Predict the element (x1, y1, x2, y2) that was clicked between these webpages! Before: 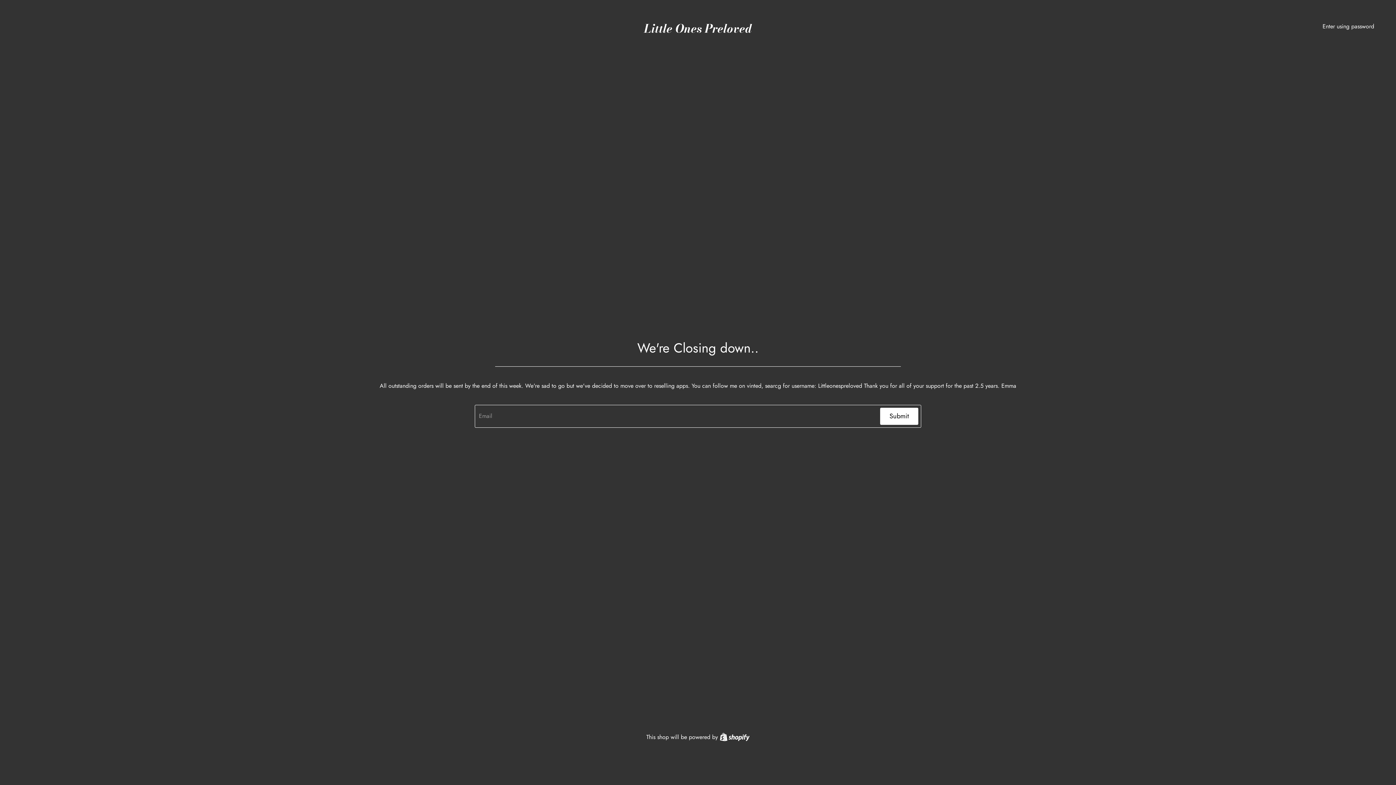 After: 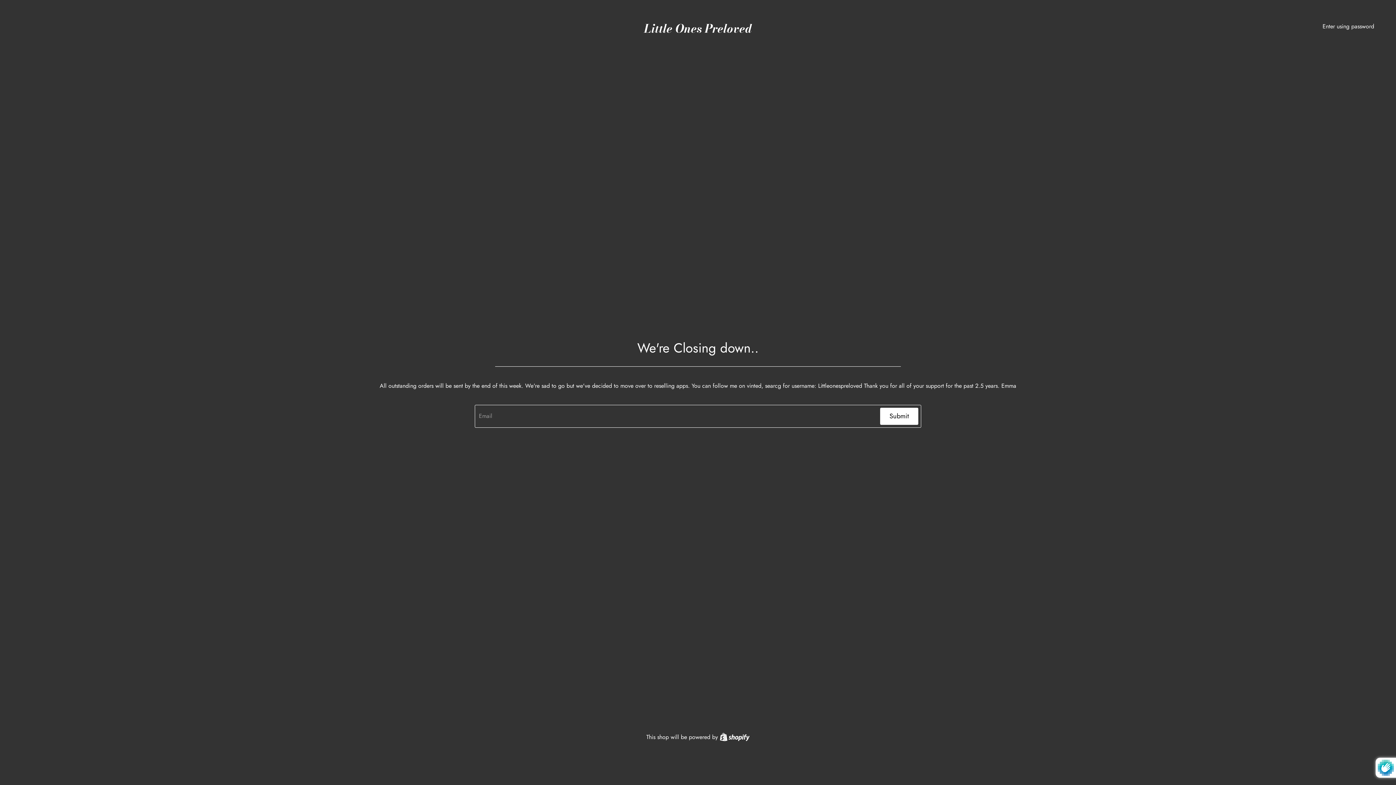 Action: bbox: (880, 407, 918, 425) label: Submit